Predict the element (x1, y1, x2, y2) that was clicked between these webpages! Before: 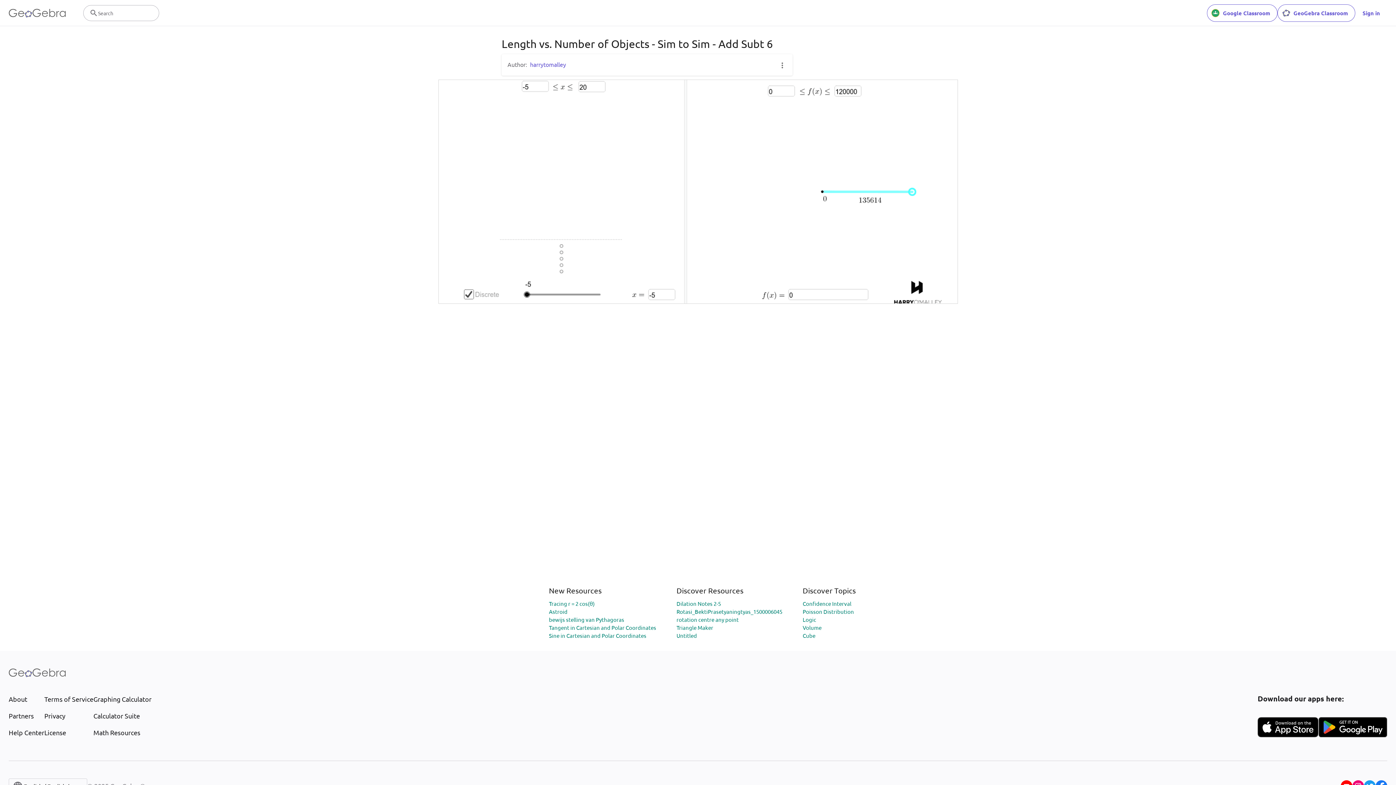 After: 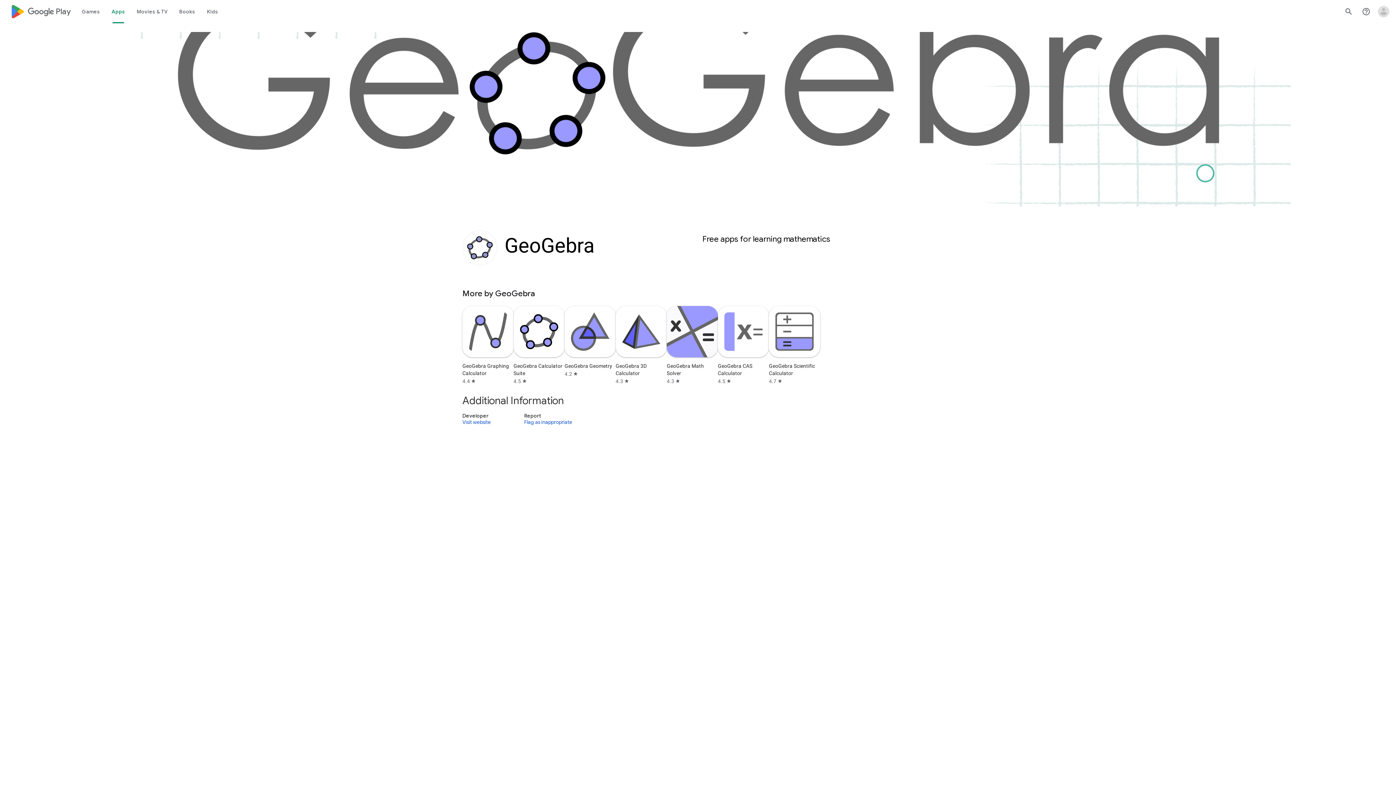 Action: bbox: (1318, 717, 1387, 737)